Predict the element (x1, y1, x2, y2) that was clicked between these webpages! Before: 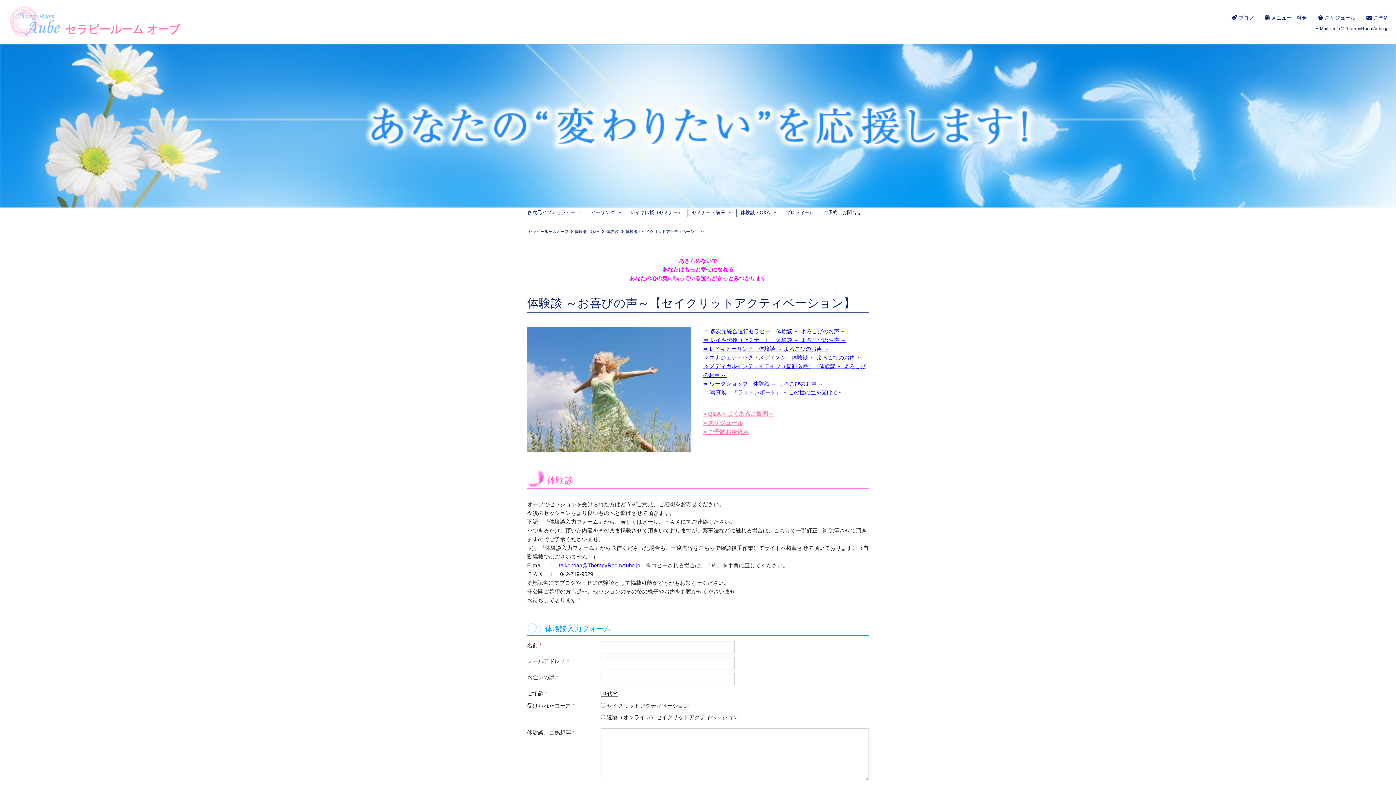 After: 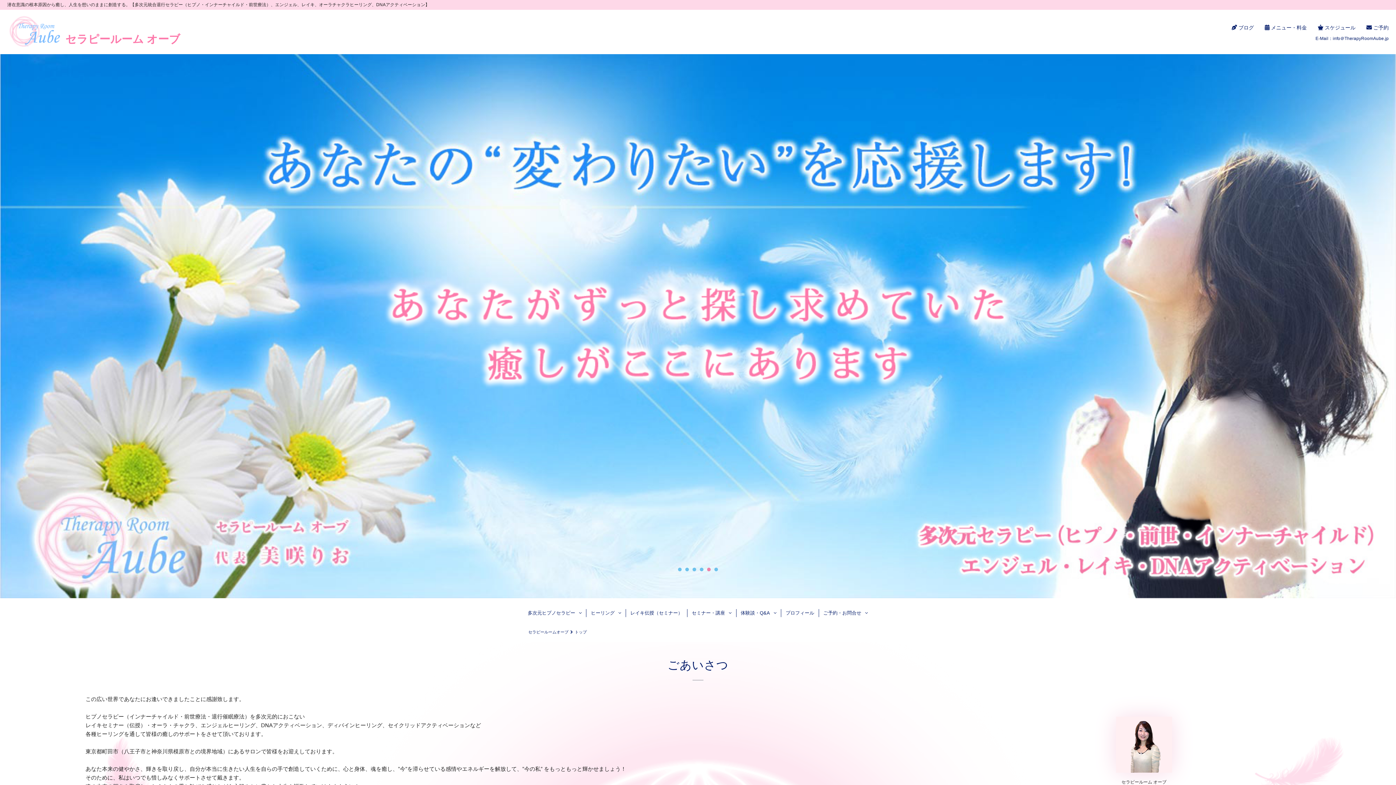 Action: bbox: (65, 6, 180, 38) label: セラピールーム オーブ